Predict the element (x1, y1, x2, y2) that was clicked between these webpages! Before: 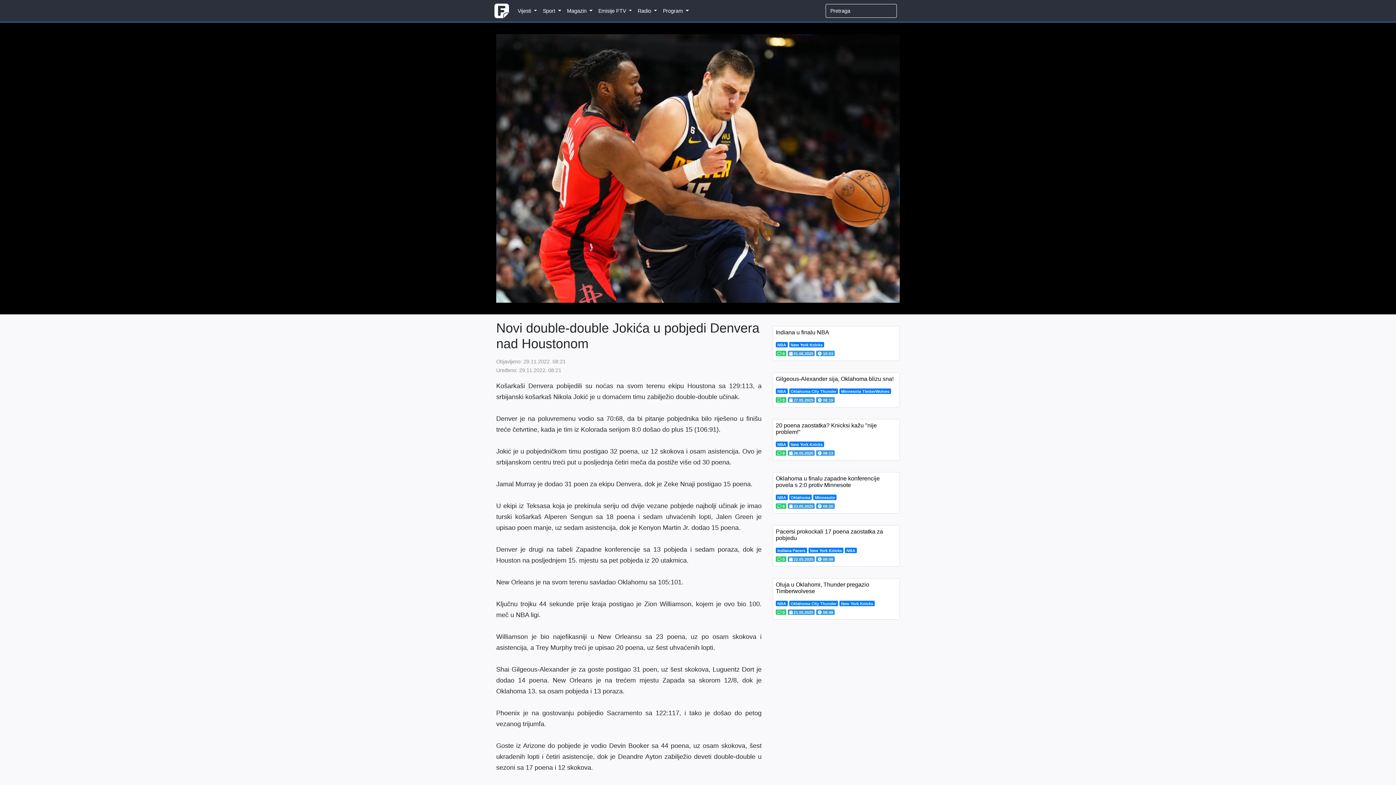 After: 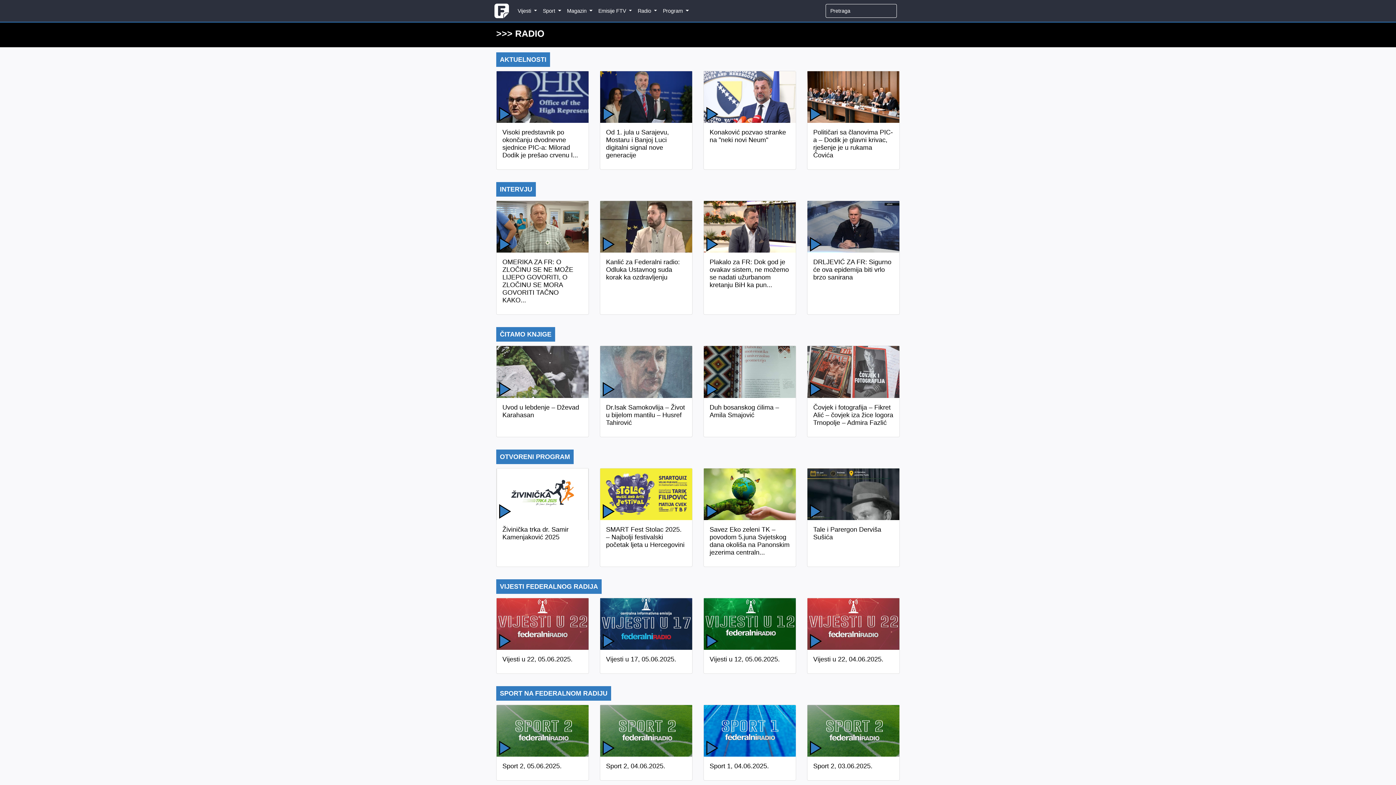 Action: bbox: (634, 0, 660, 21) label: Radio 